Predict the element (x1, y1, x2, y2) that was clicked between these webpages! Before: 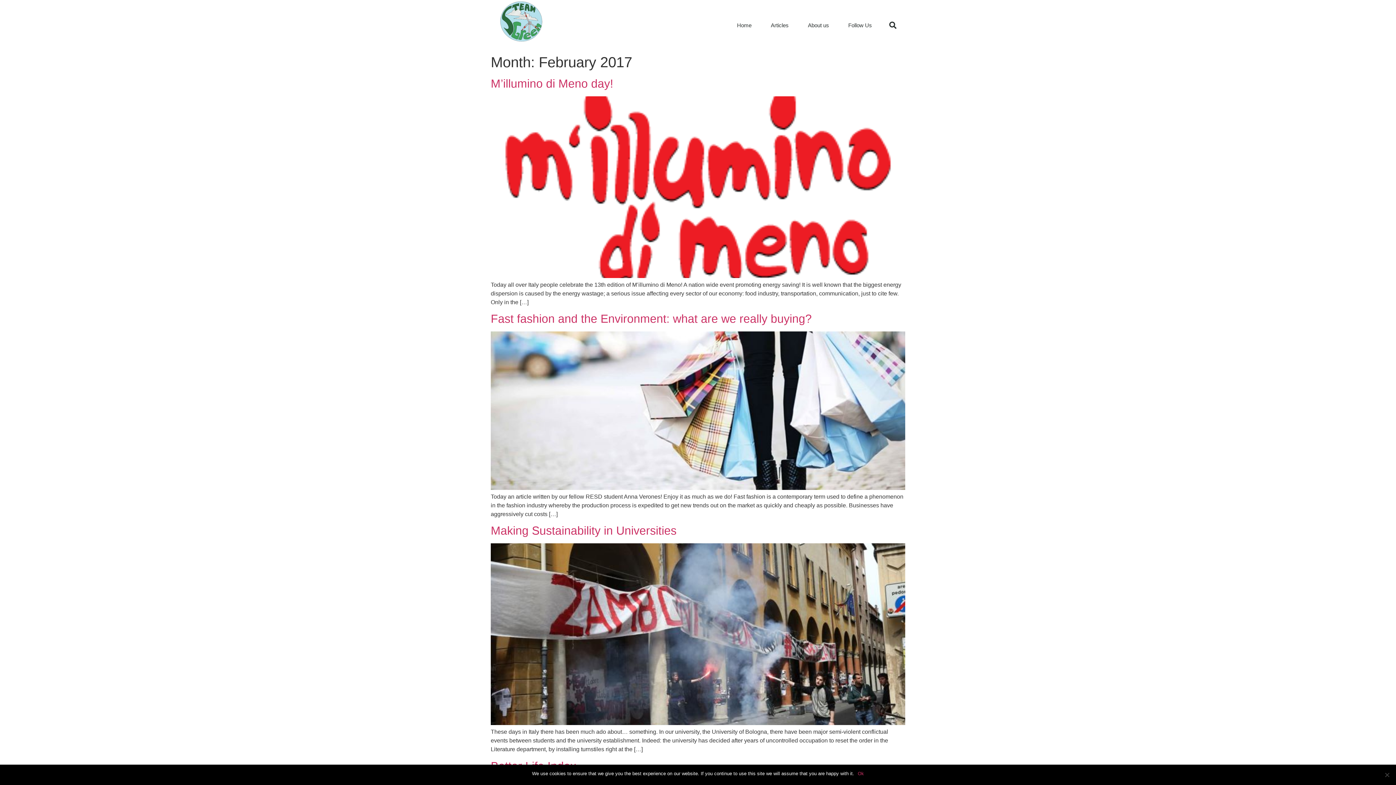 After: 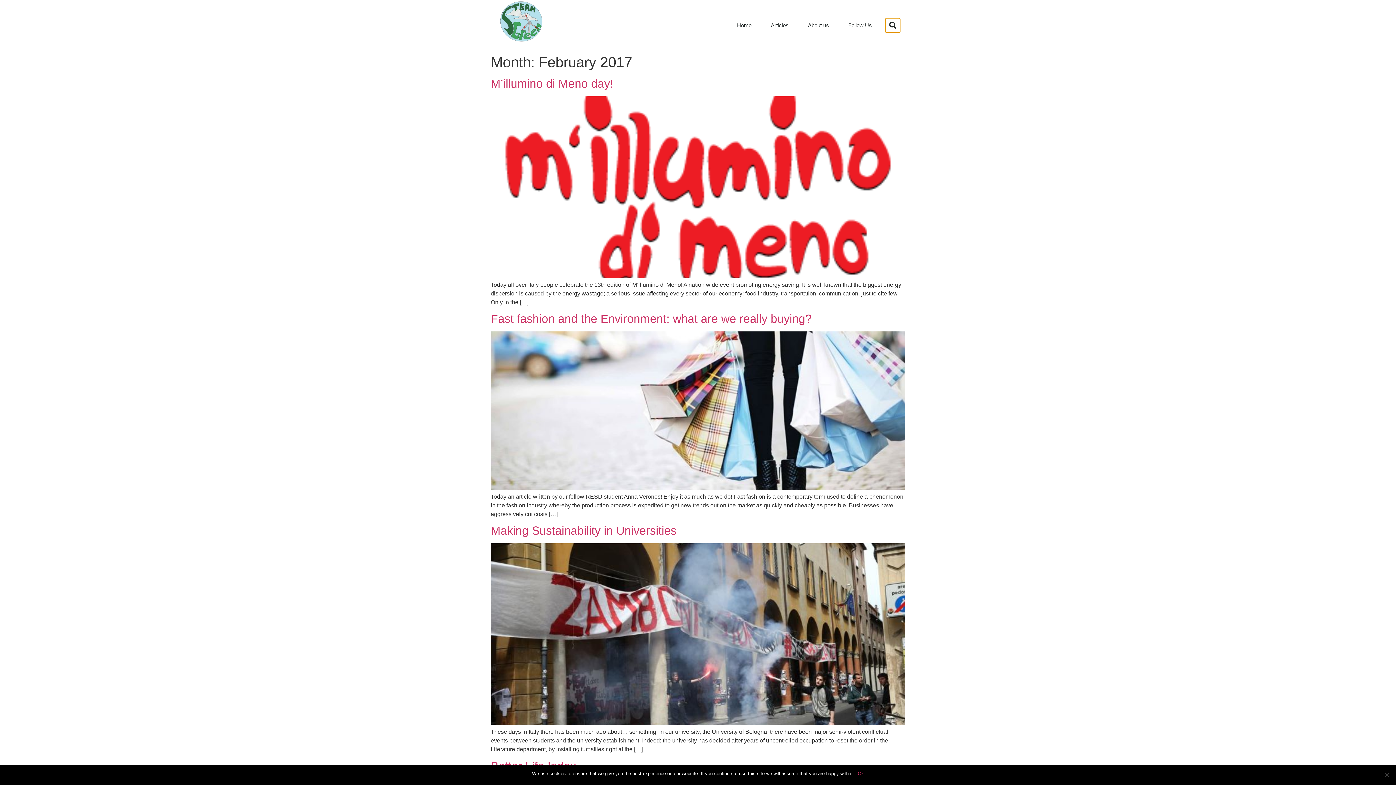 Action: label: Search bbox: (885, 18, 900, 32)